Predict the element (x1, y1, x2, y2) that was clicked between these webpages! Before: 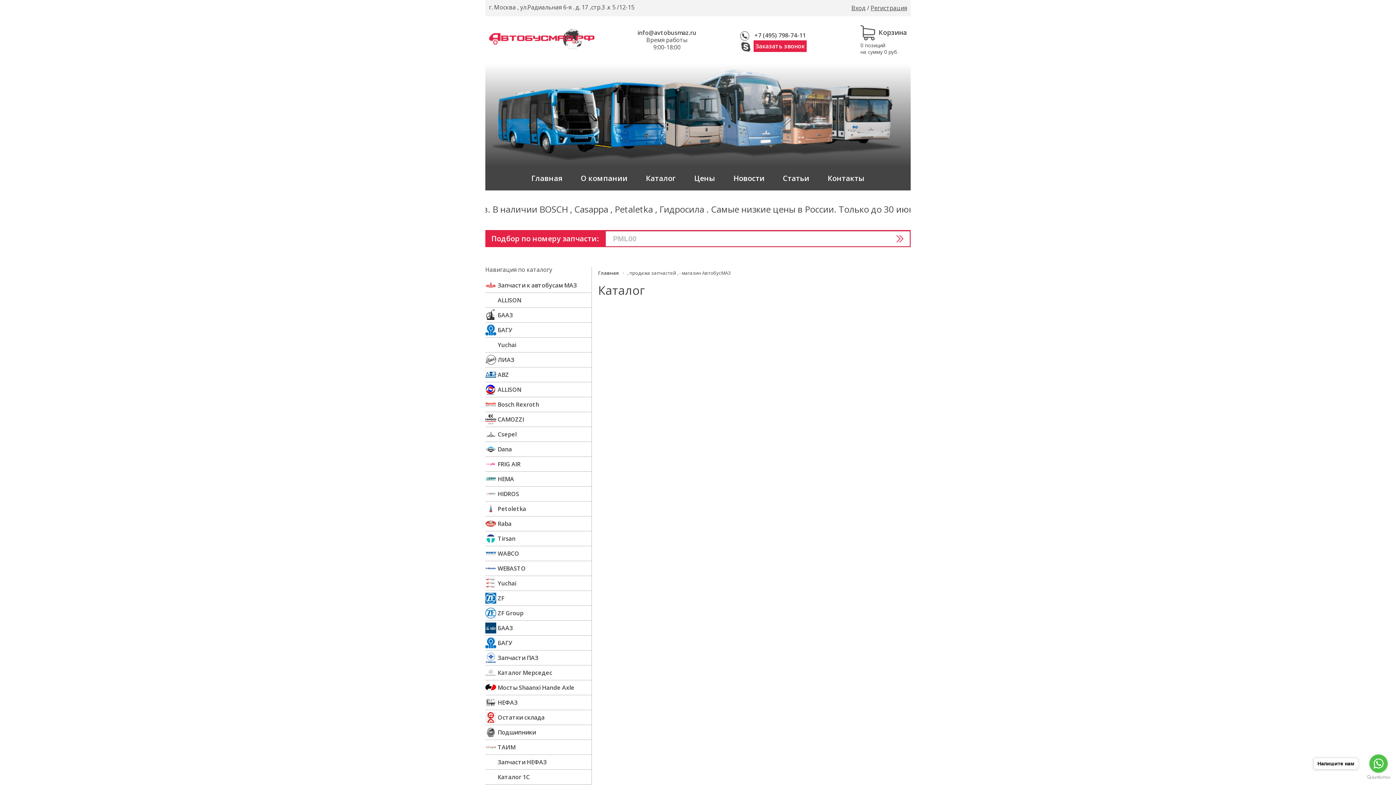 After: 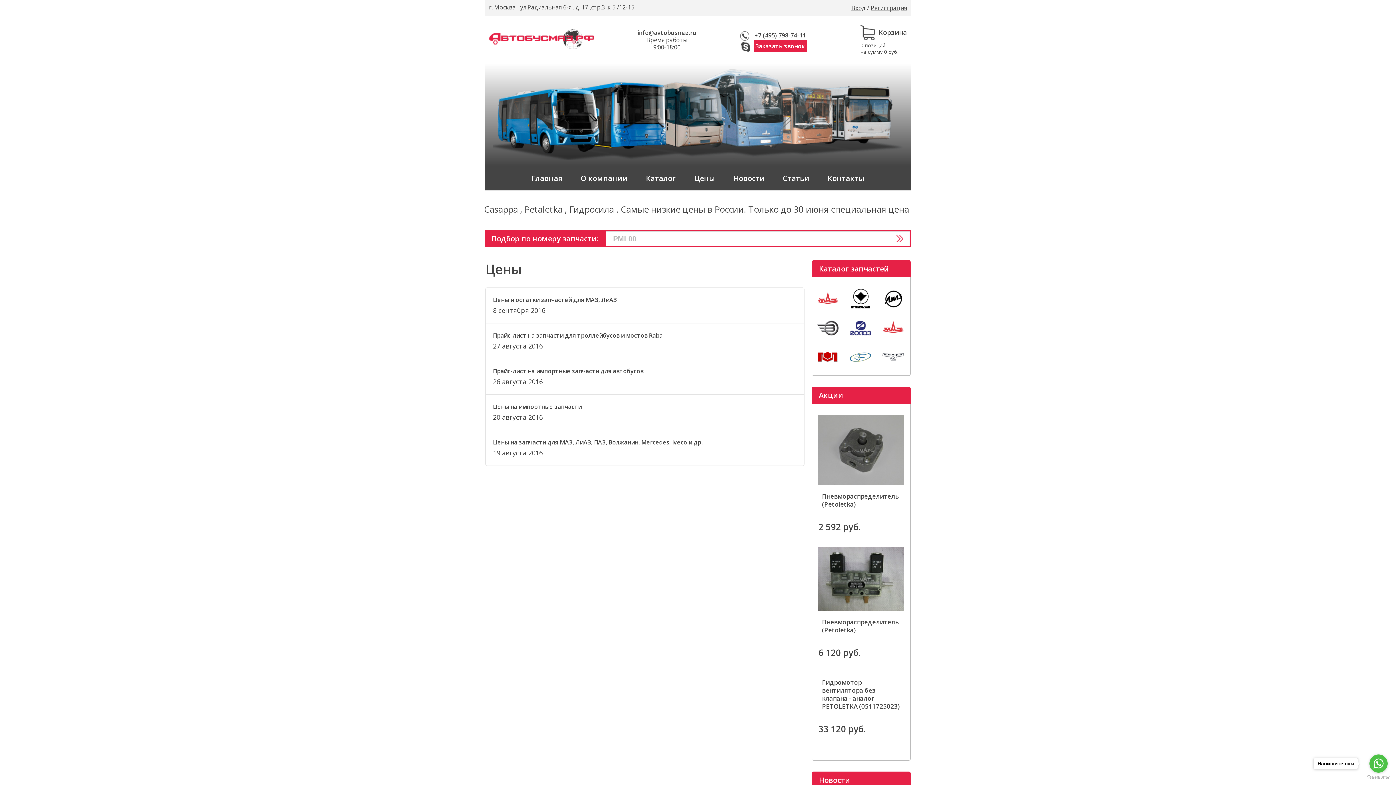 Action: bbox: (694, 173, 715, 183) label: Цены